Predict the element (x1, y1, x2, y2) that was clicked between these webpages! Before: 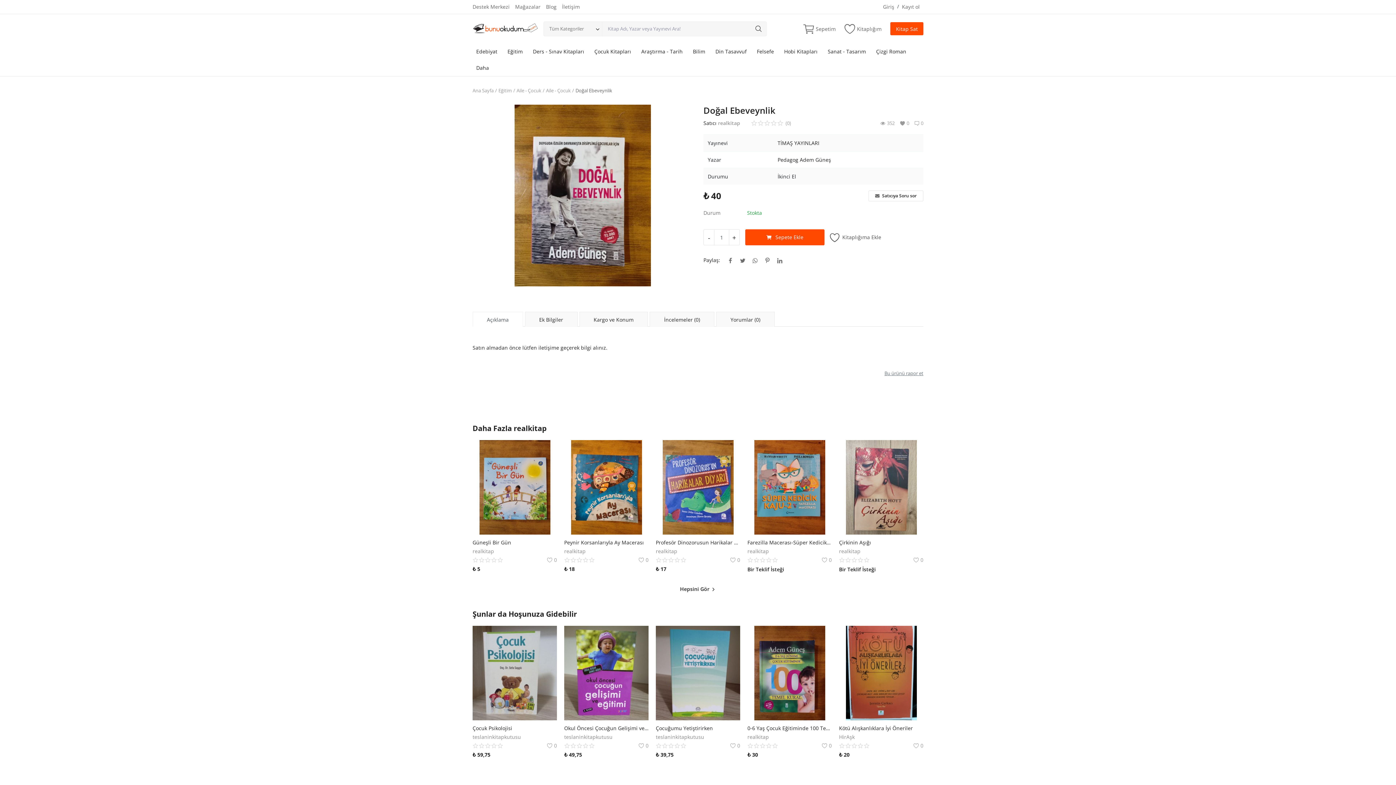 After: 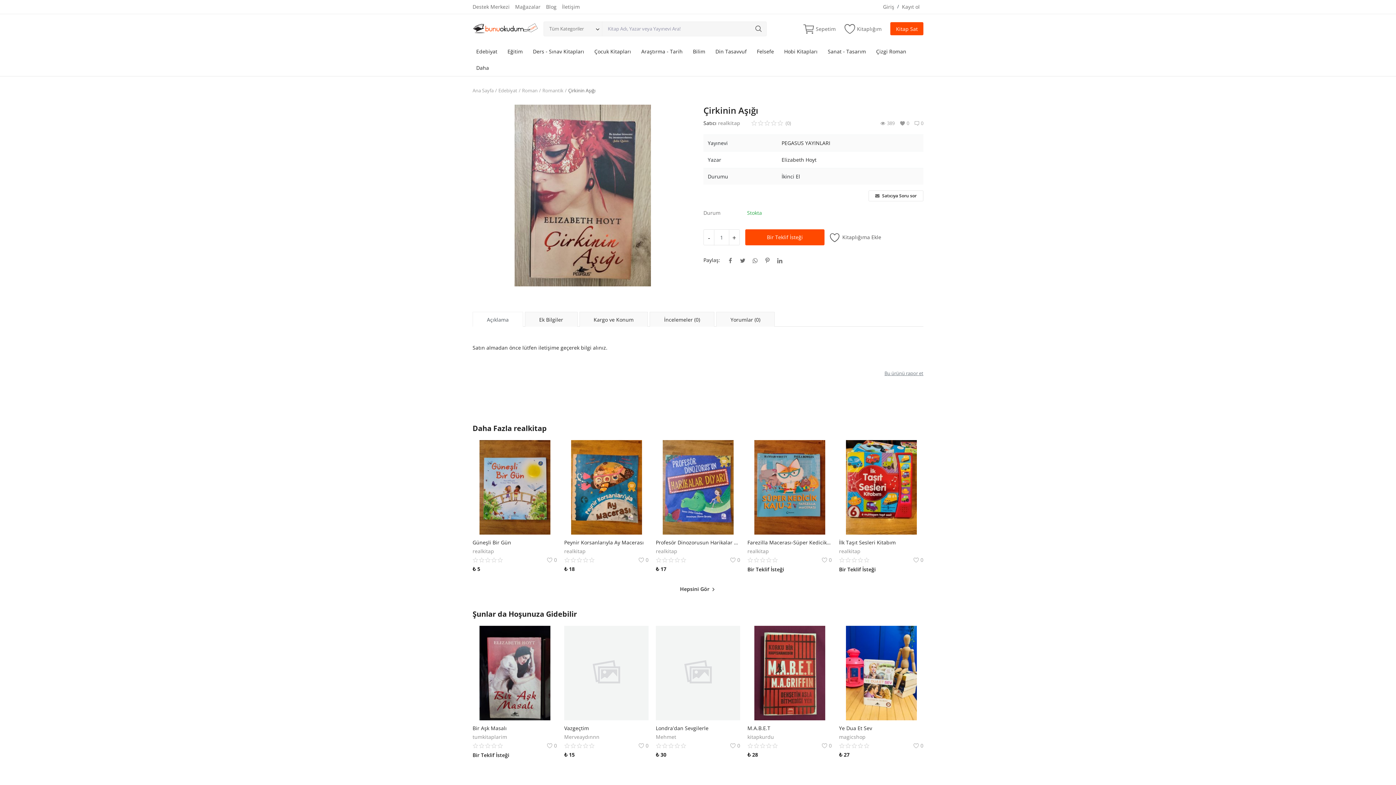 Action: label: Çirkinin Aşığı bbox: (839, 538, 923, 547)